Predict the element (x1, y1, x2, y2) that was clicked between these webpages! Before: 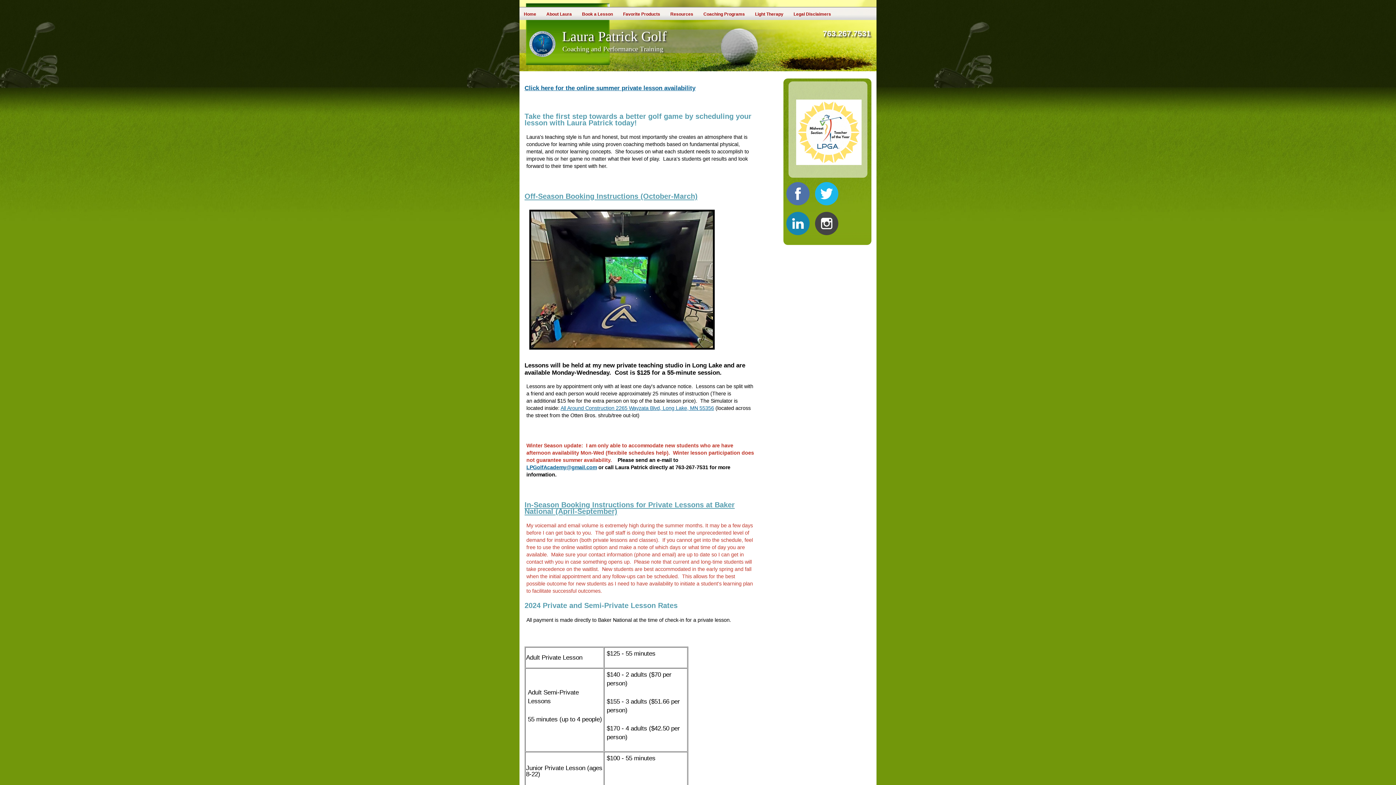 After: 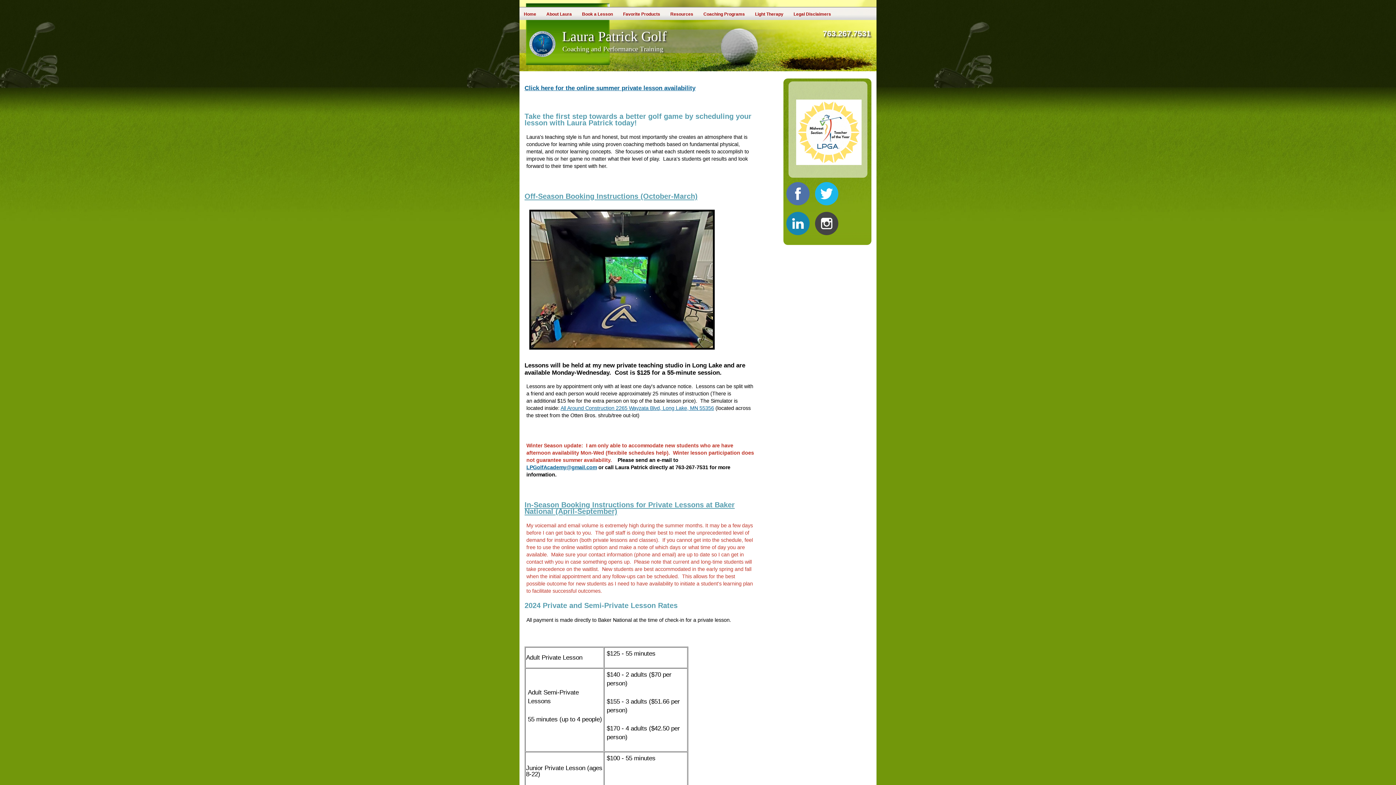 Action: bbox: (815, 231, 838, 236)